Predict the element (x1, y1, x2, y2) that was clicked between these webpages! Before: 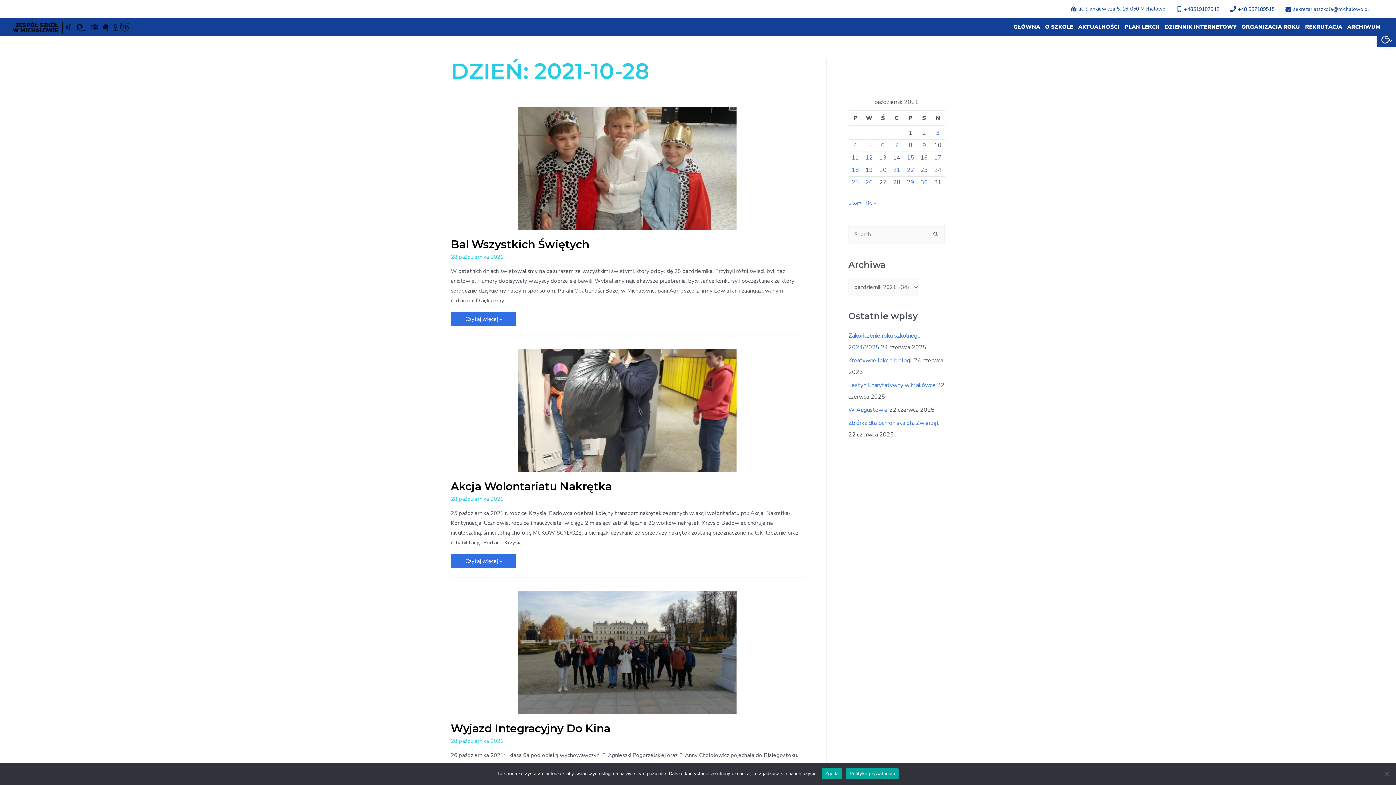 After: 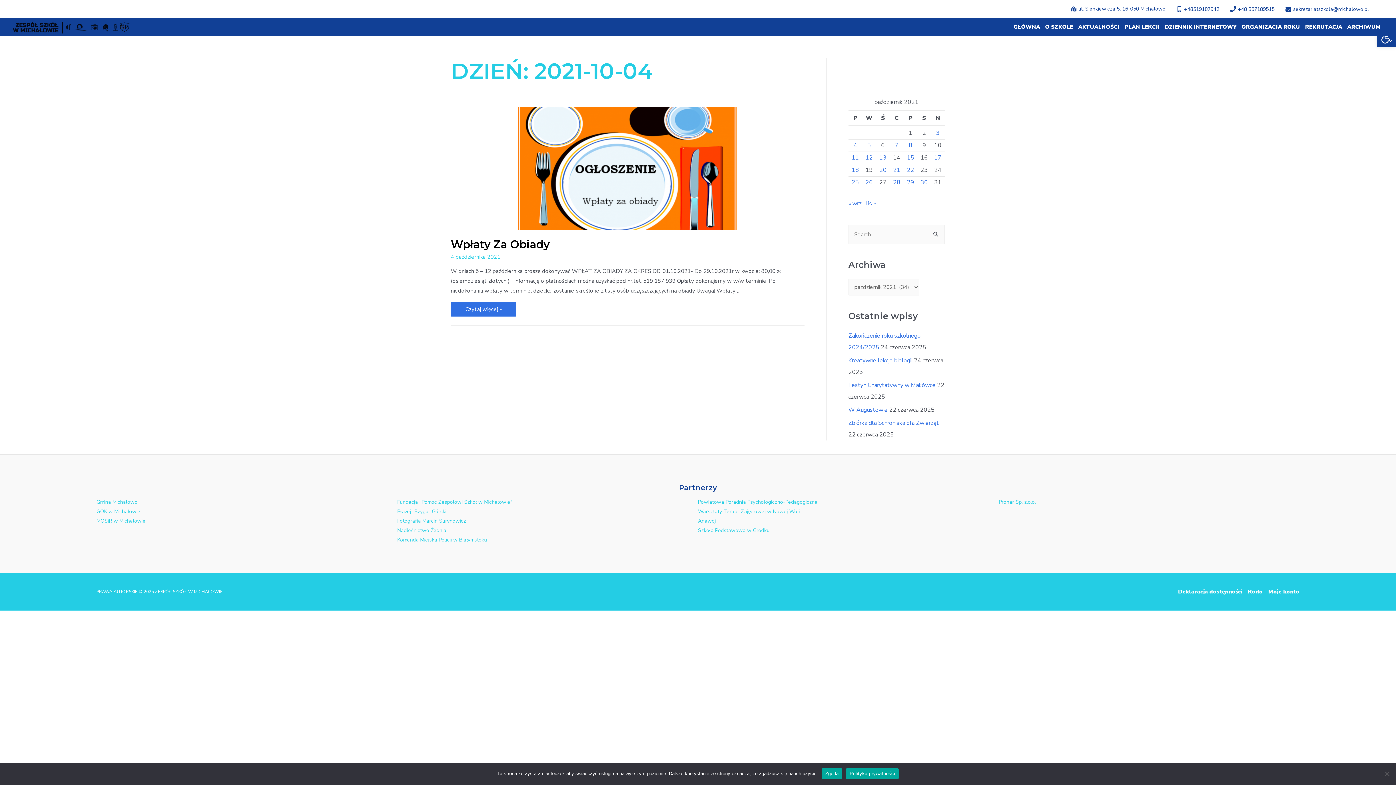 Action: bbox: (853, 141, 857, 149) label: Wpisy opublikowane dnia 2021-10-04